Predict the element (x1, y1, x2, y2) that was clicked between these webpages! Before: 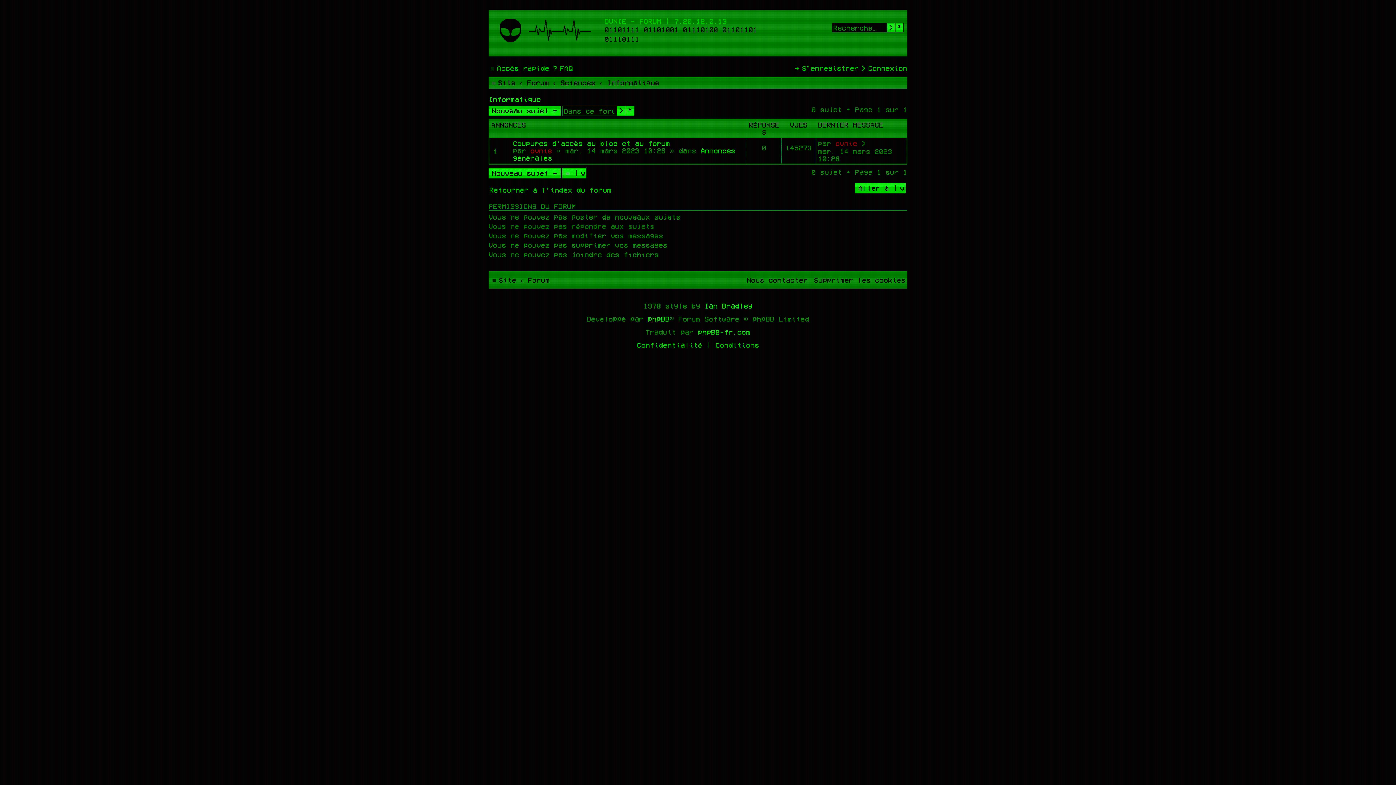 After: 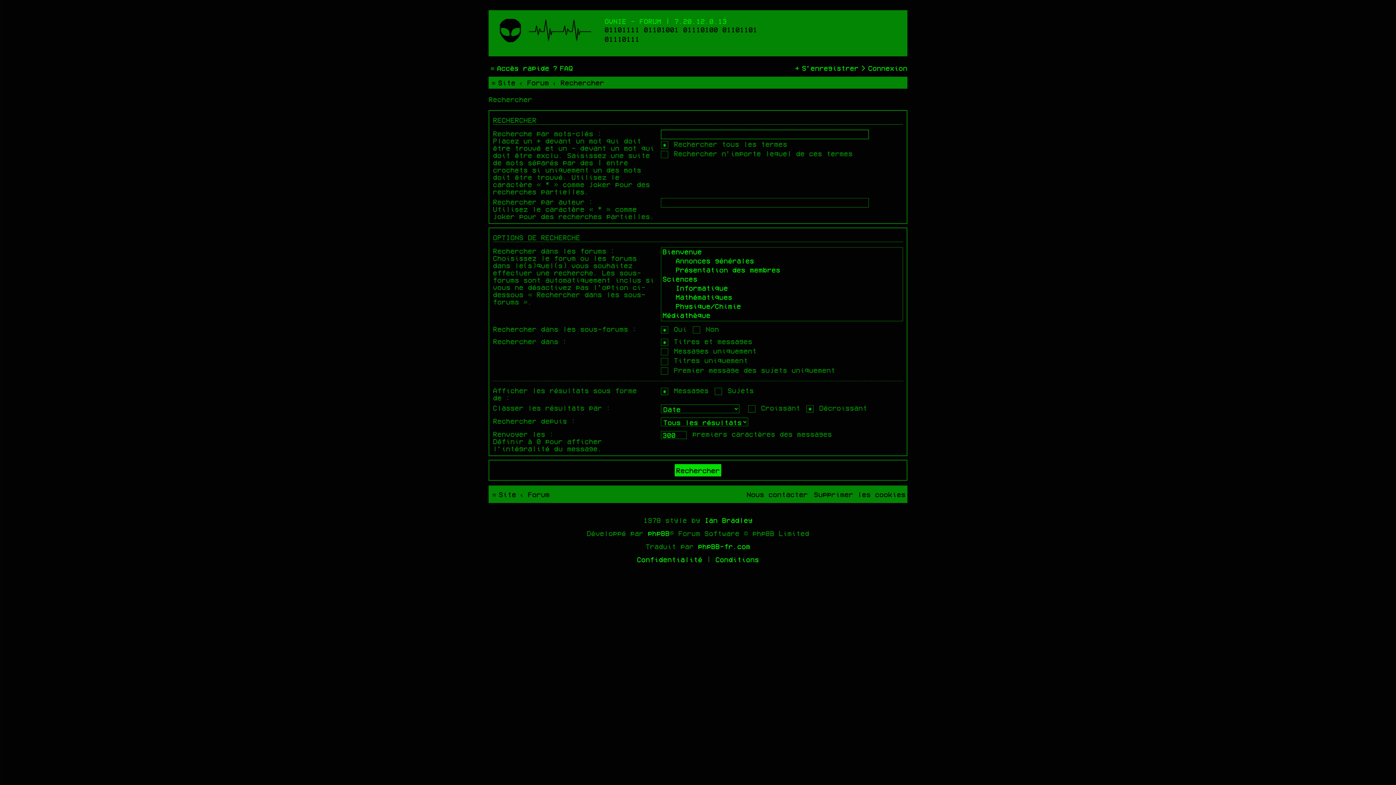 Action: bbox: (895, 22, 904, 32) label: Recherche avancée